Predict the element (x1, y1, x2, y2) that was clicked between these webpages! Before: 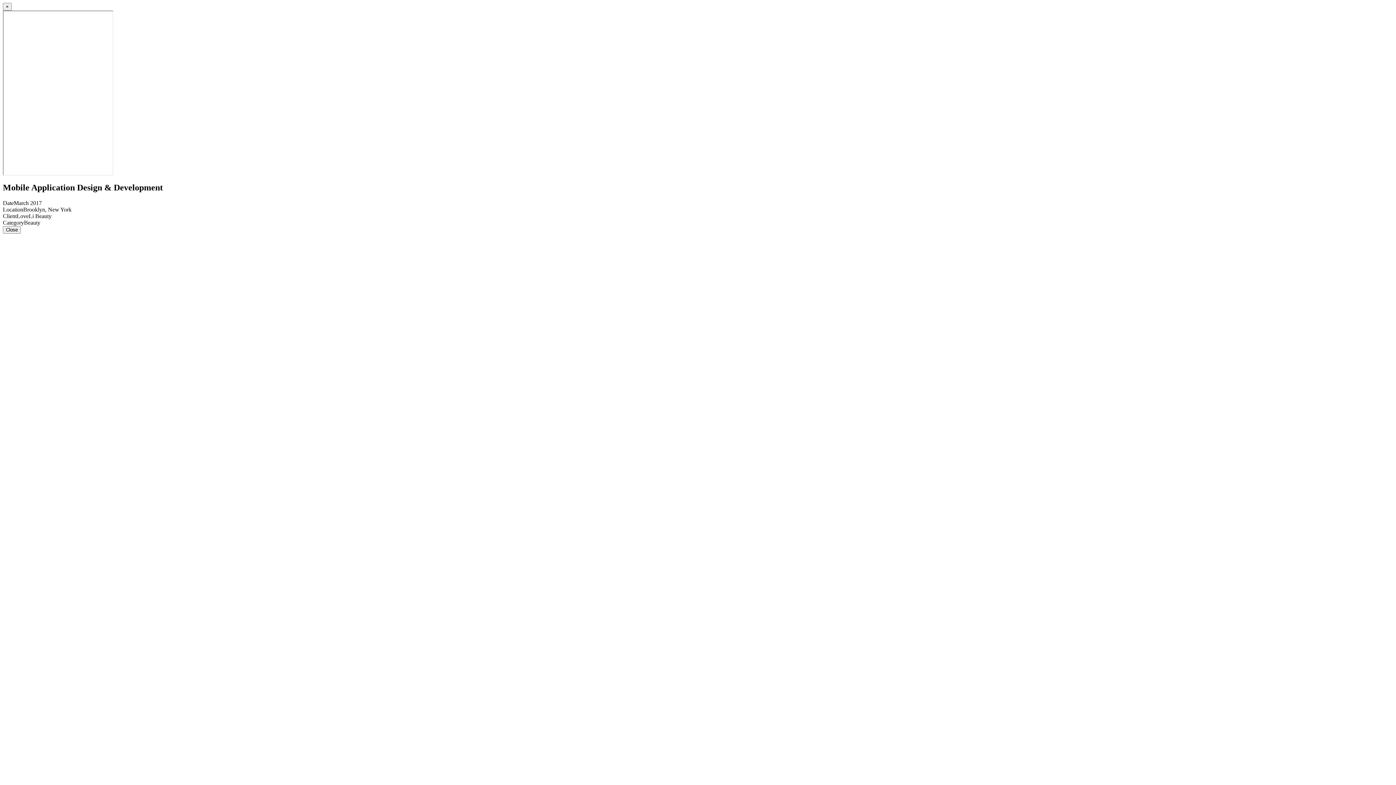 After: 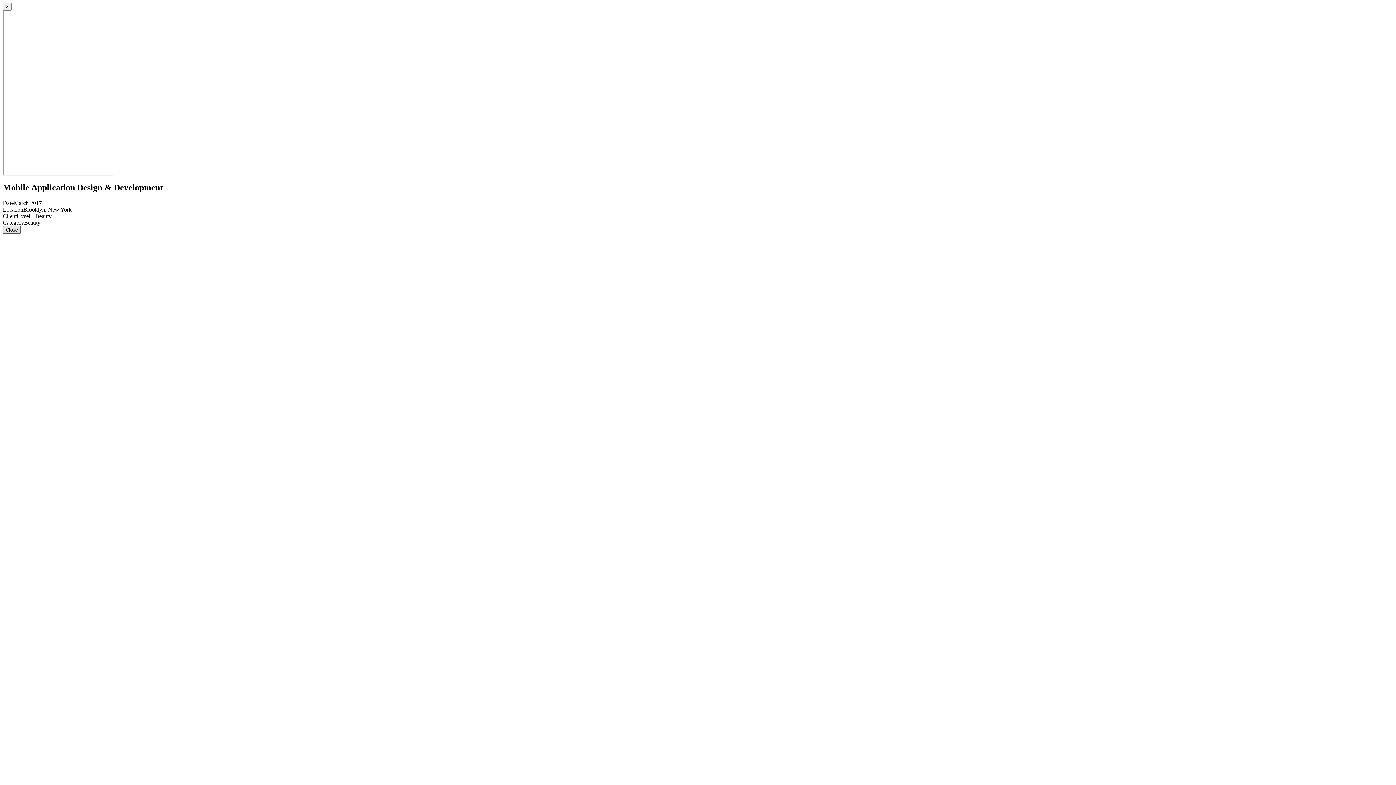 Action: bbox: (2, 226, 20, 233) label: Close